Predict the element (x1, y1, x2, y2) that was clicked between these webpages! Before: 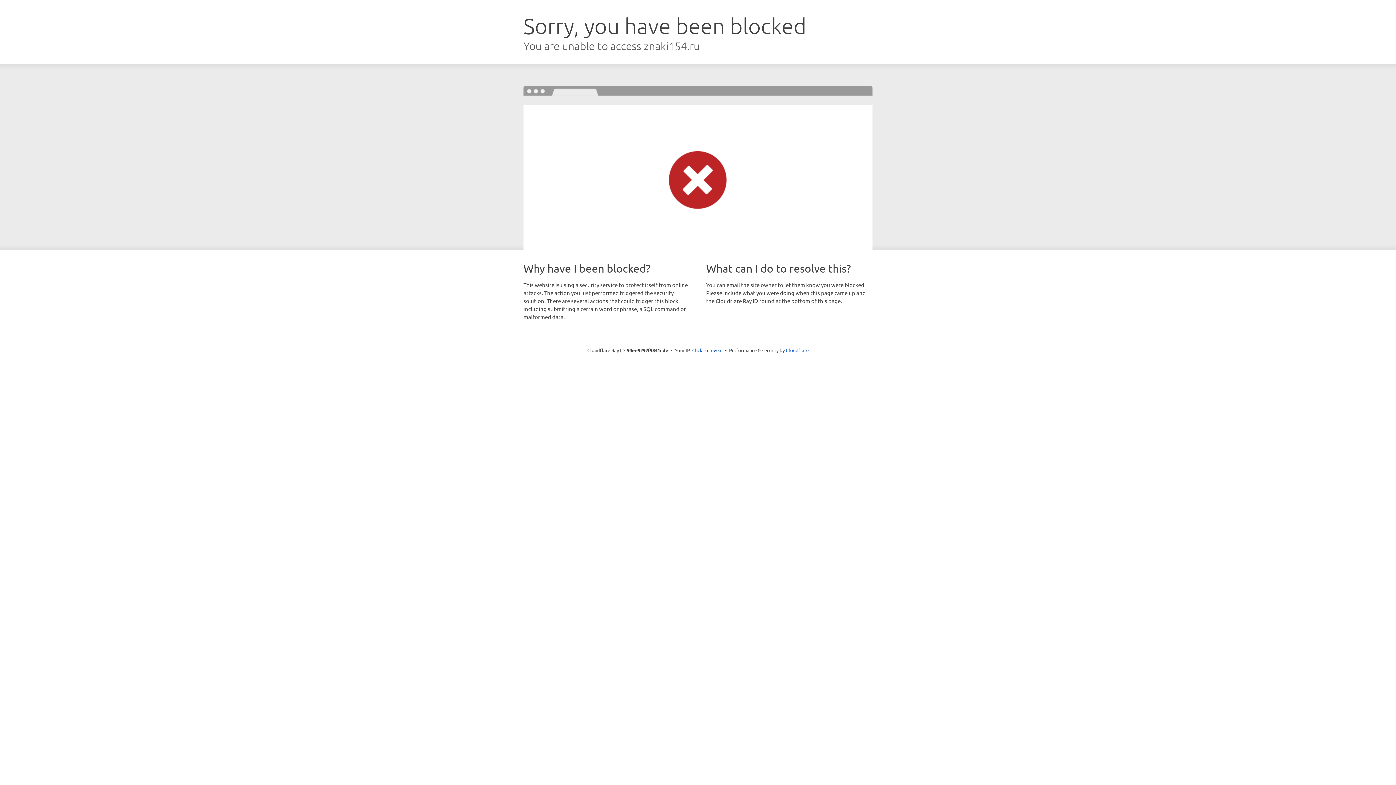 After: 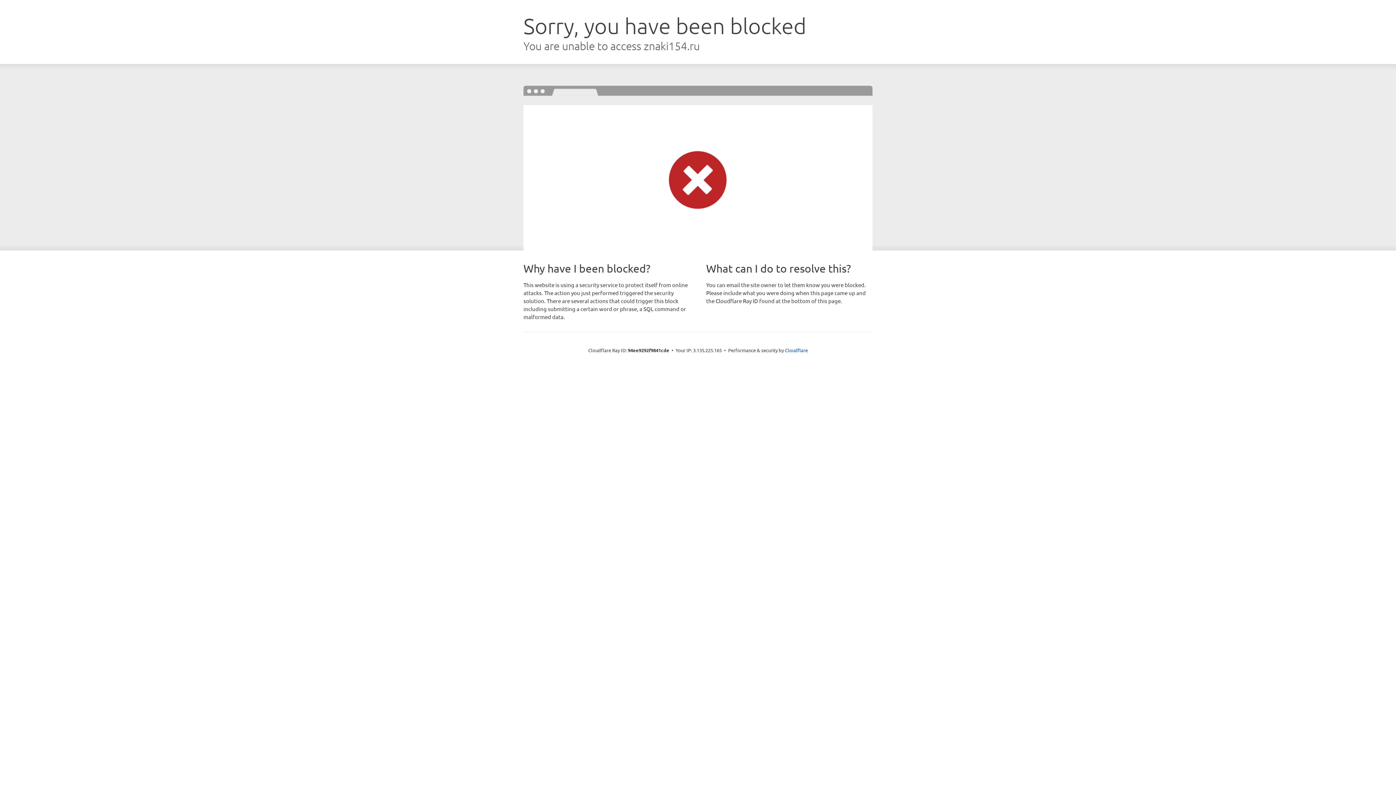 Action: label: Click to reveal bbox: (692, 346, 722, 353)